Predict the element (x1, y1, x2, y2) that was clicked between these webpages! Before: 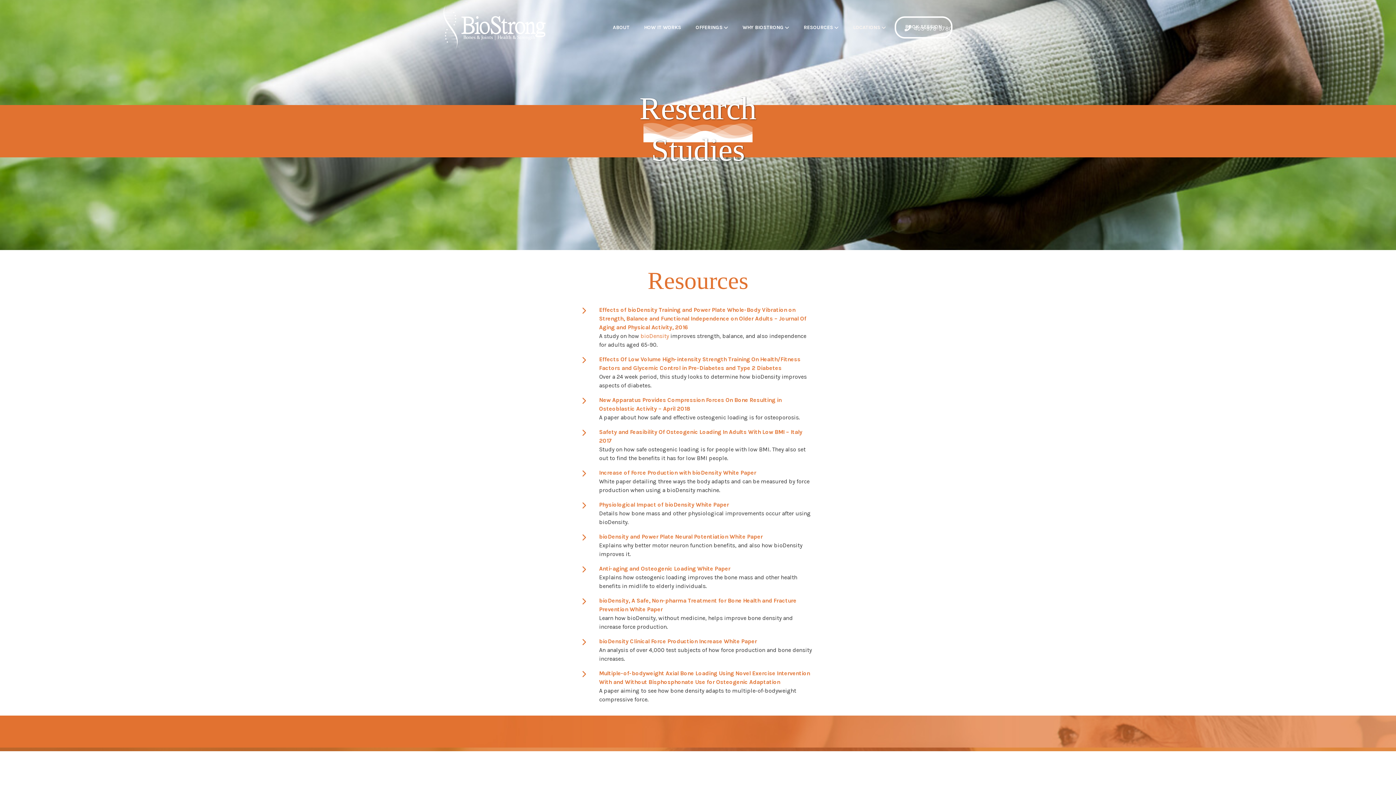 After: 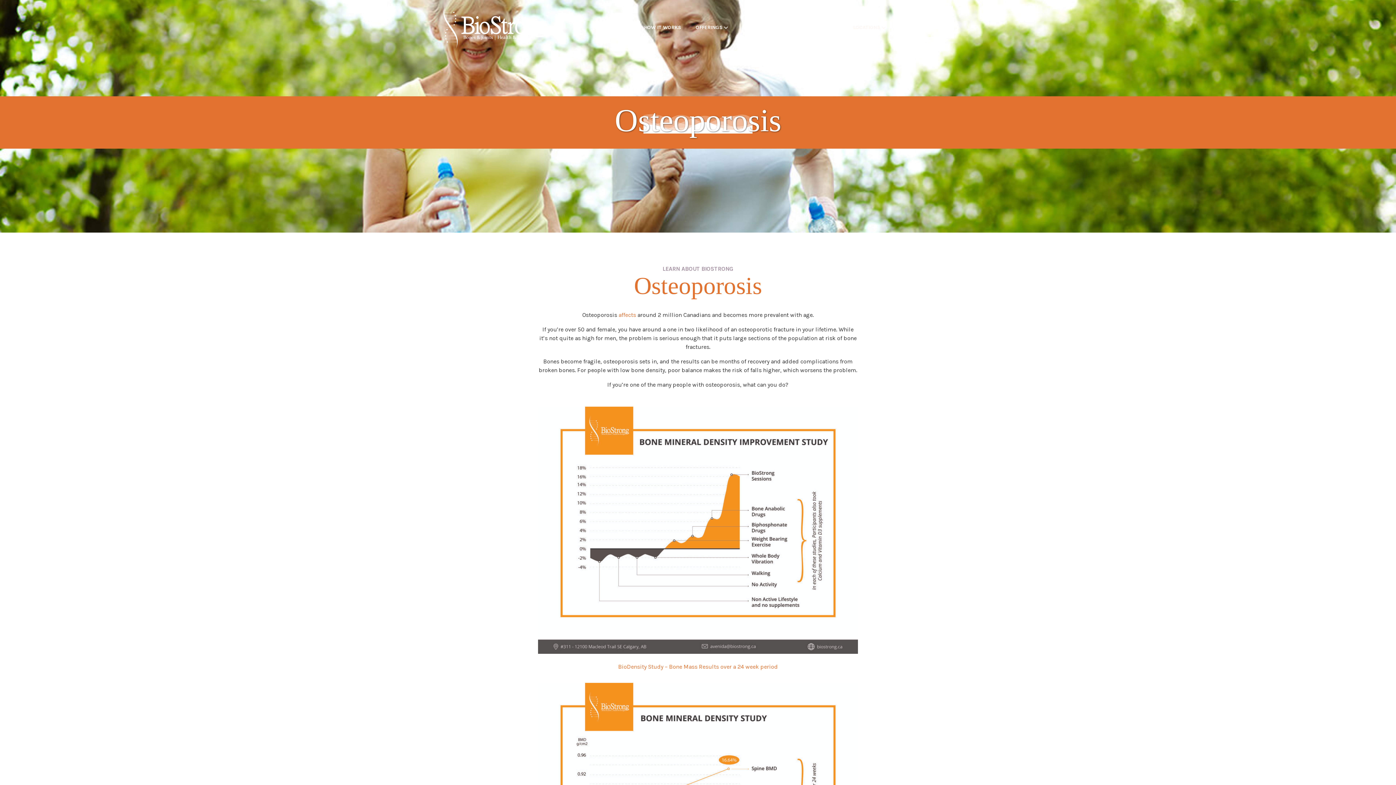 Action: label: REVERSE OSTEOPOROSIS bbox: (734, 38, 812, 54)